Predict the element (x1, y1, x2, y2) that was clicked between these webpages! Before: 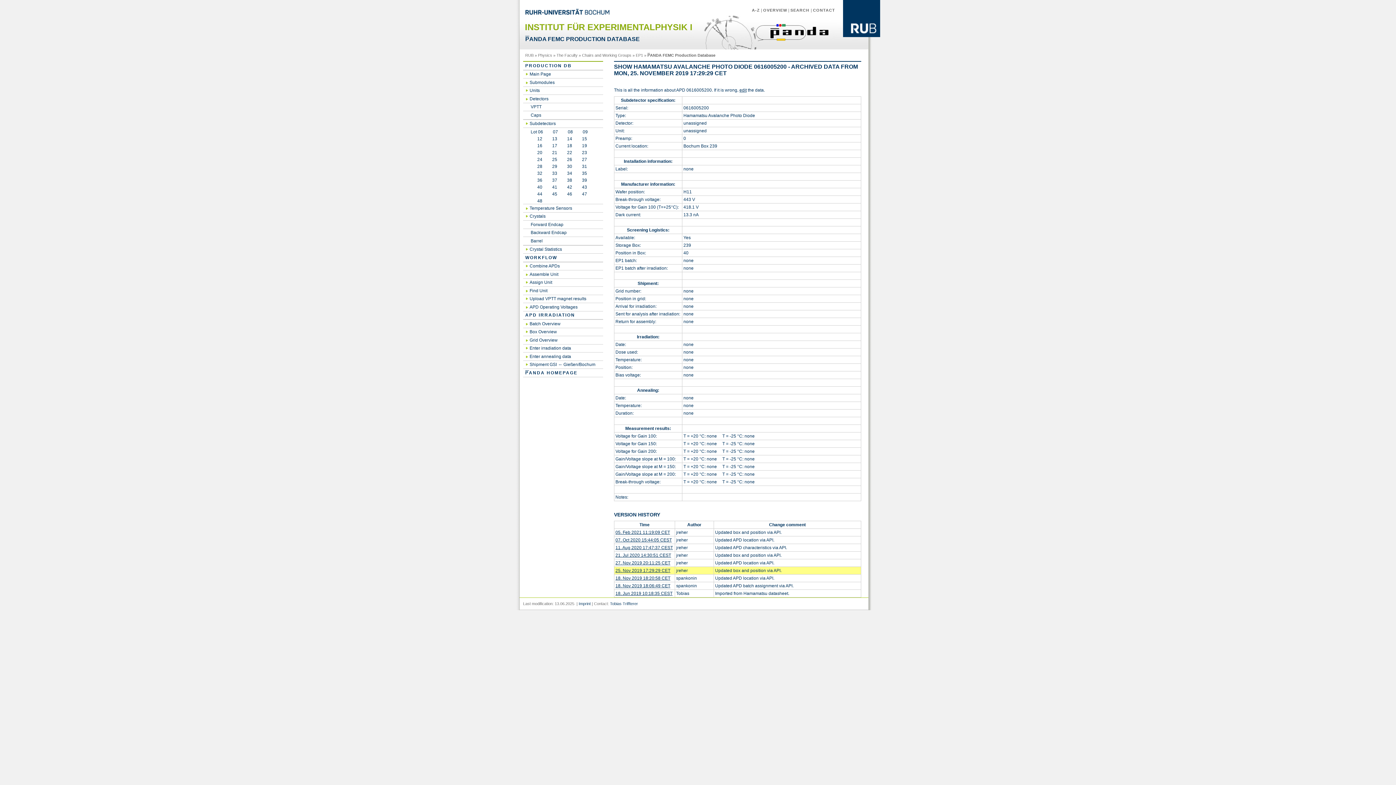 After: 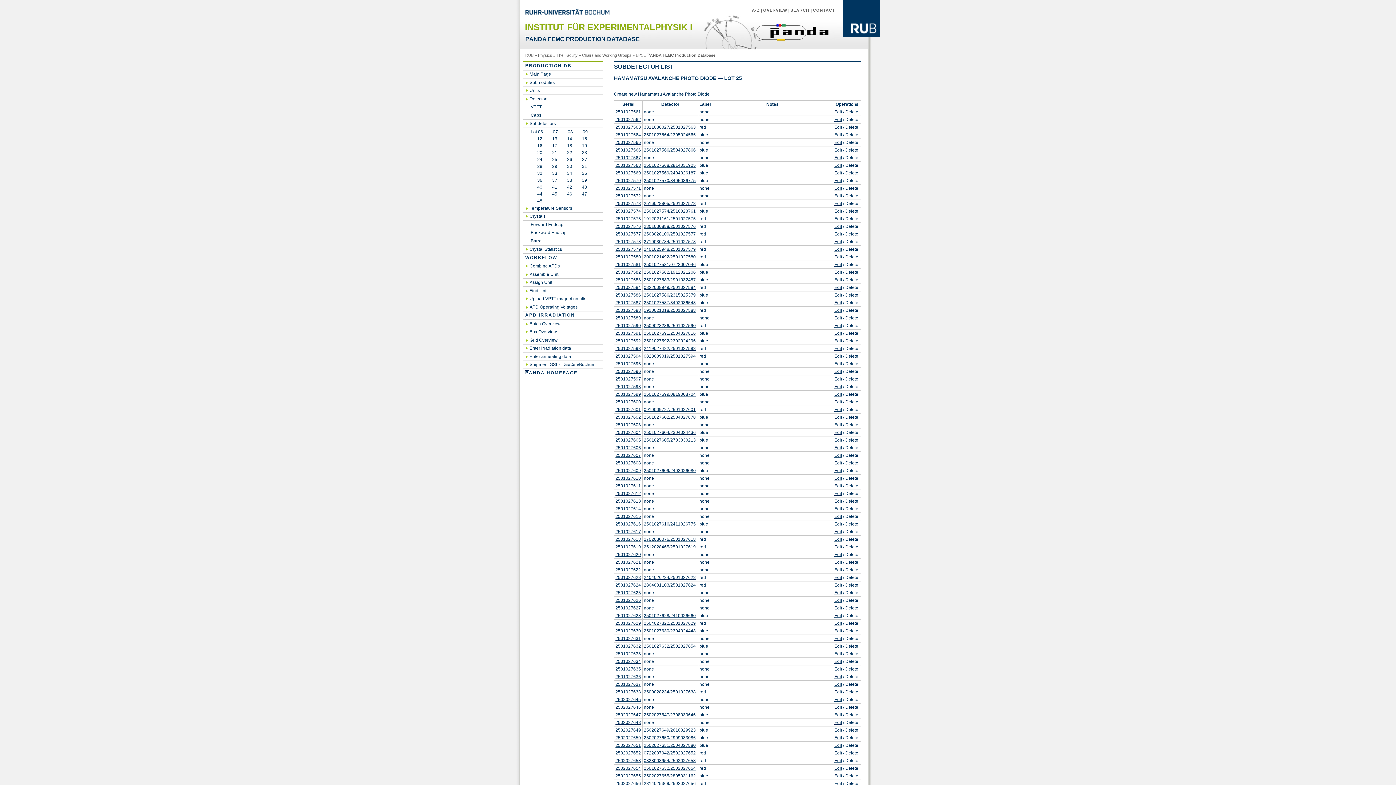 Action: label: 25 bbox: (544, 155, 559, 163)